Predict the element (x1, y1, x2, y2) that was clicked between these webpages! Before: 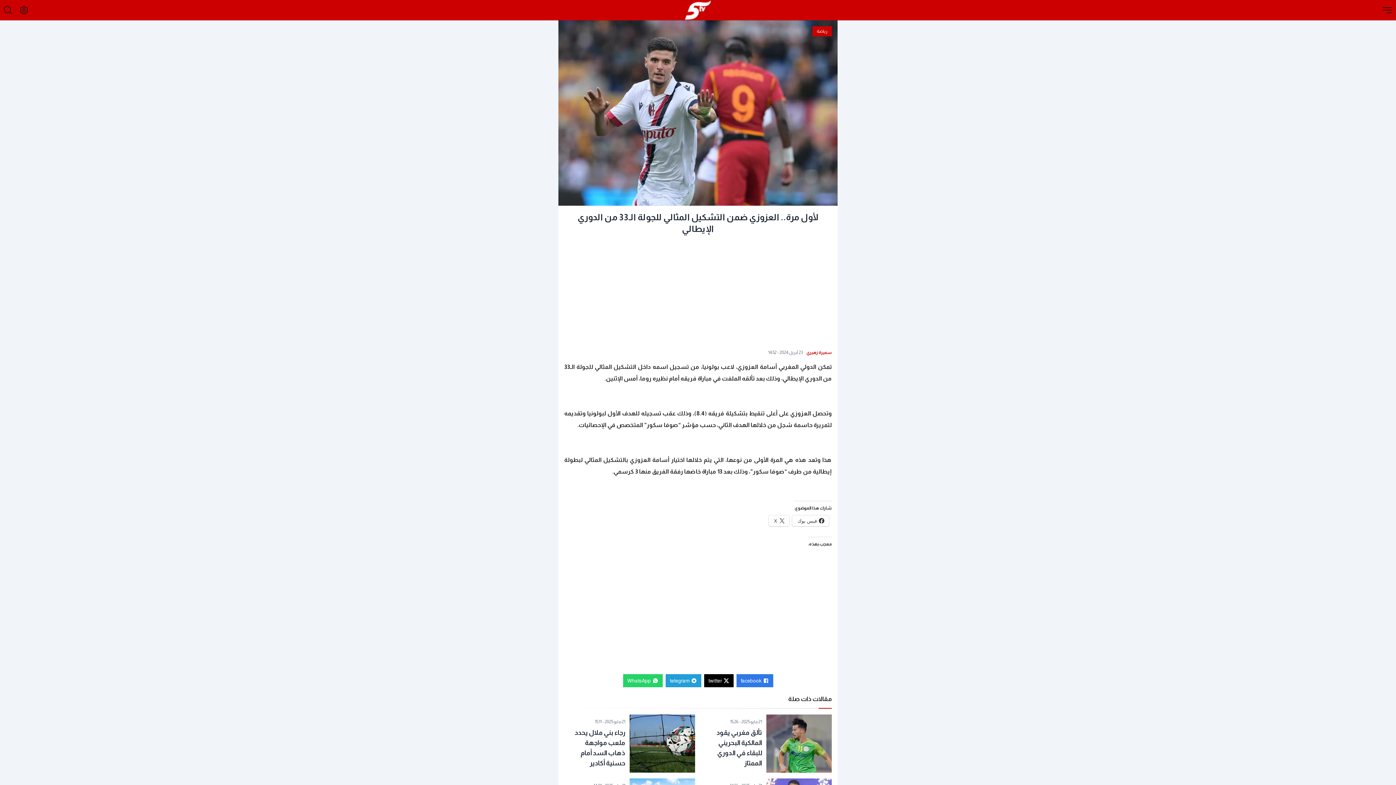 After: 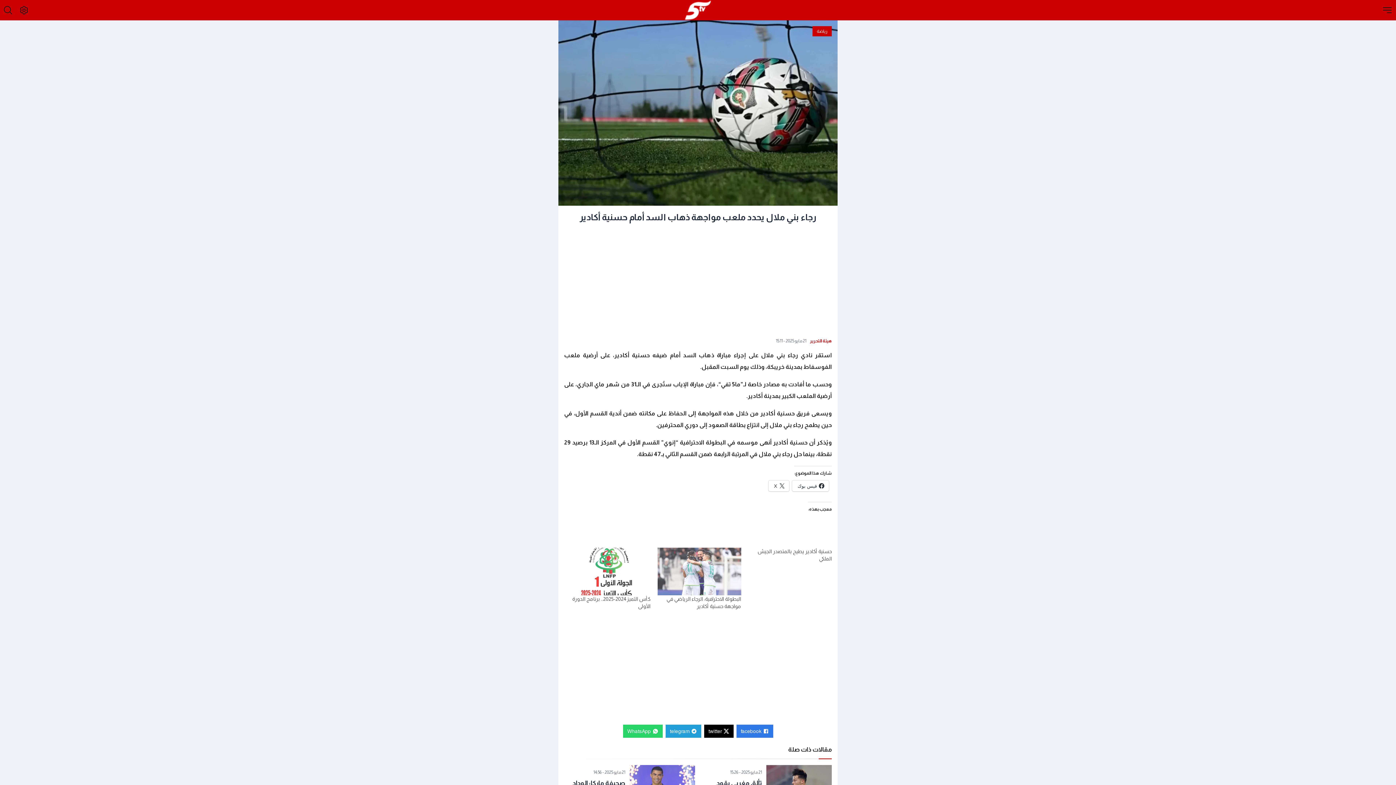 Action: bbox: (564, 714, 695, 773)